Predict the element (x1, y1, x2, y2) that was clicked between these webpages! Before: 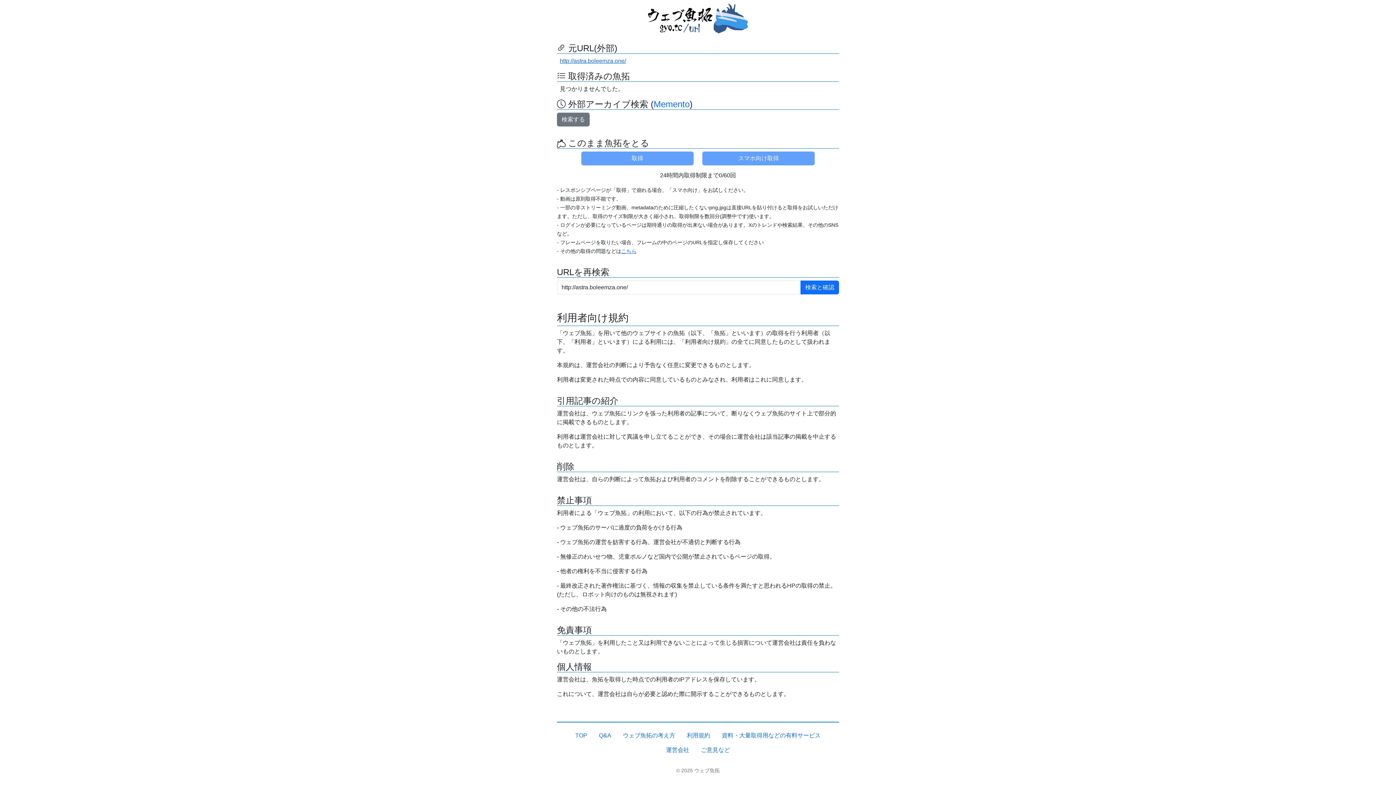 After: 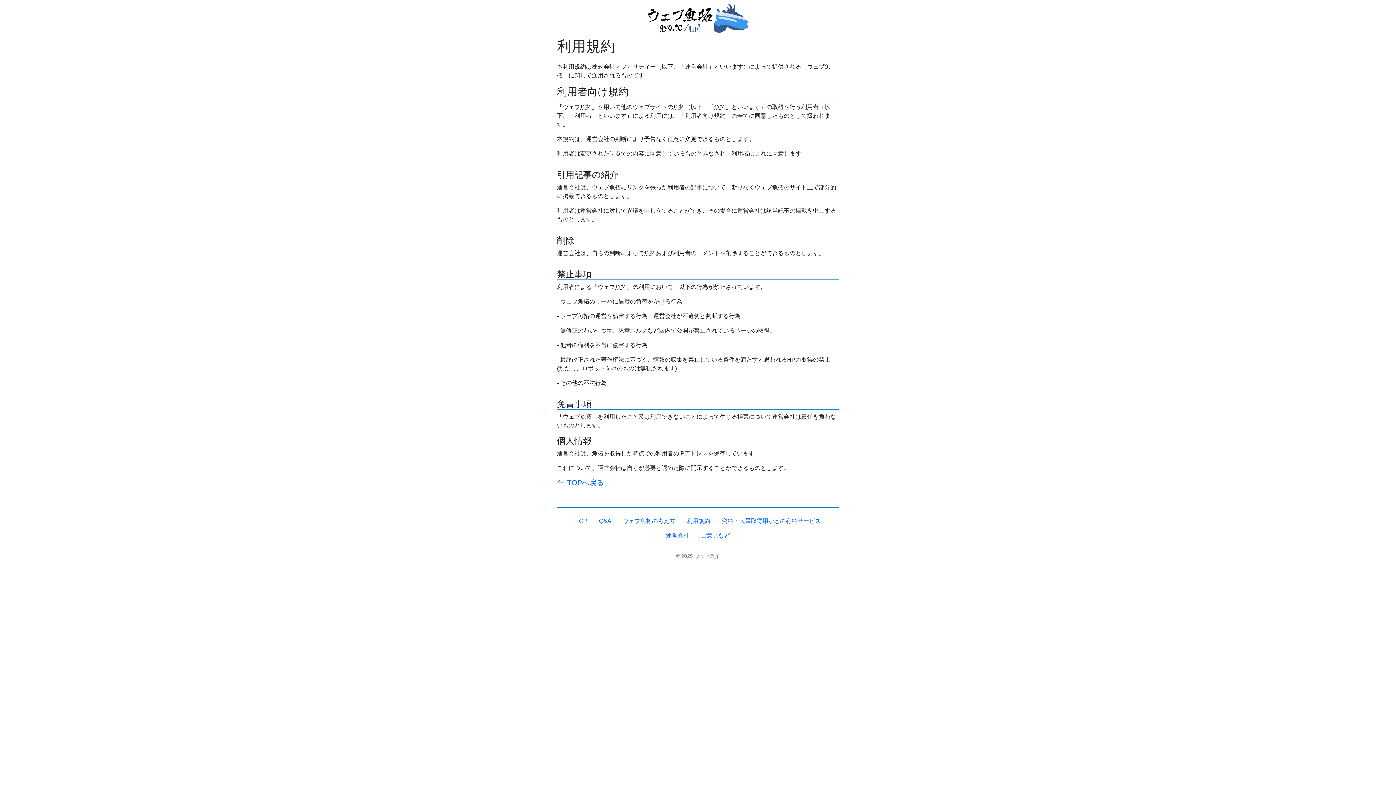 Action: bbox: (681, 728, 716, 743) label: 利用規約